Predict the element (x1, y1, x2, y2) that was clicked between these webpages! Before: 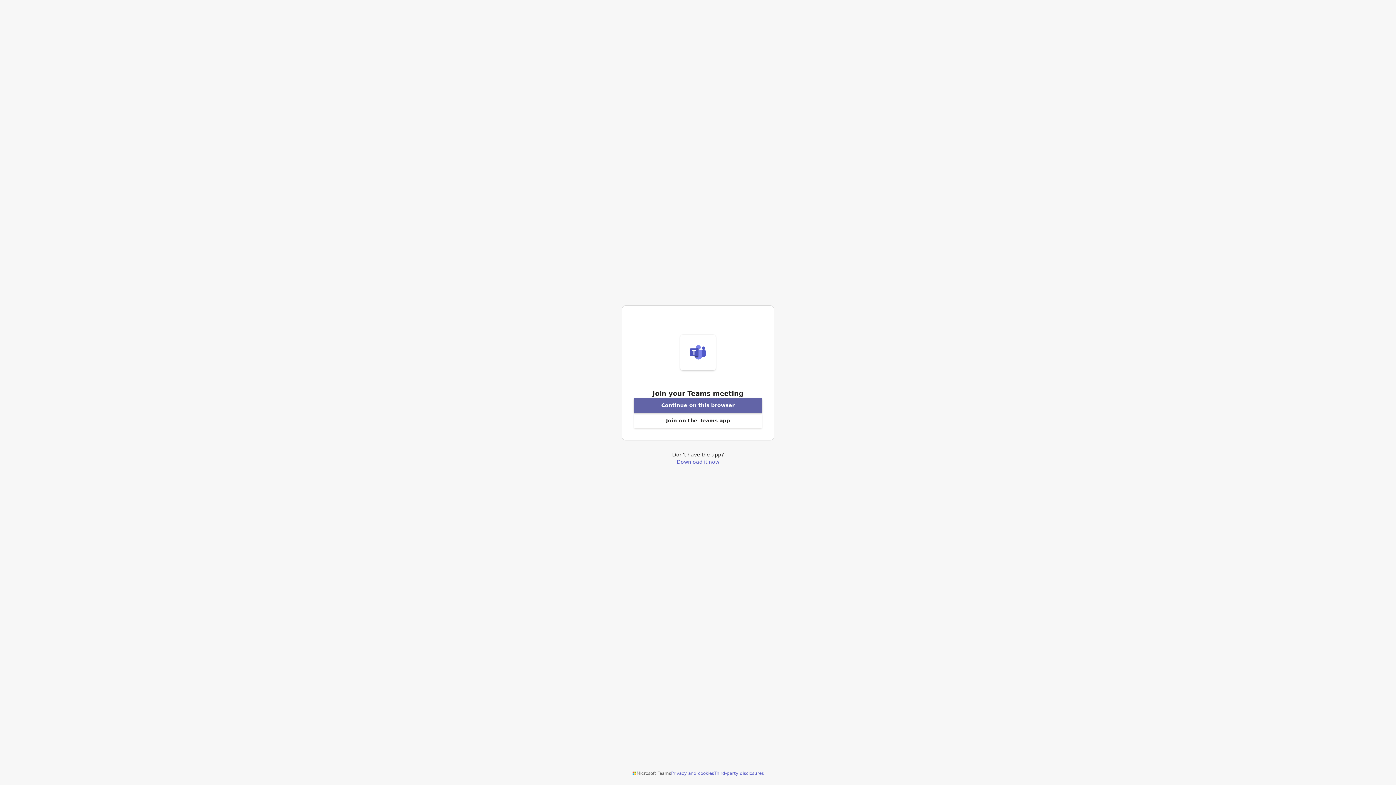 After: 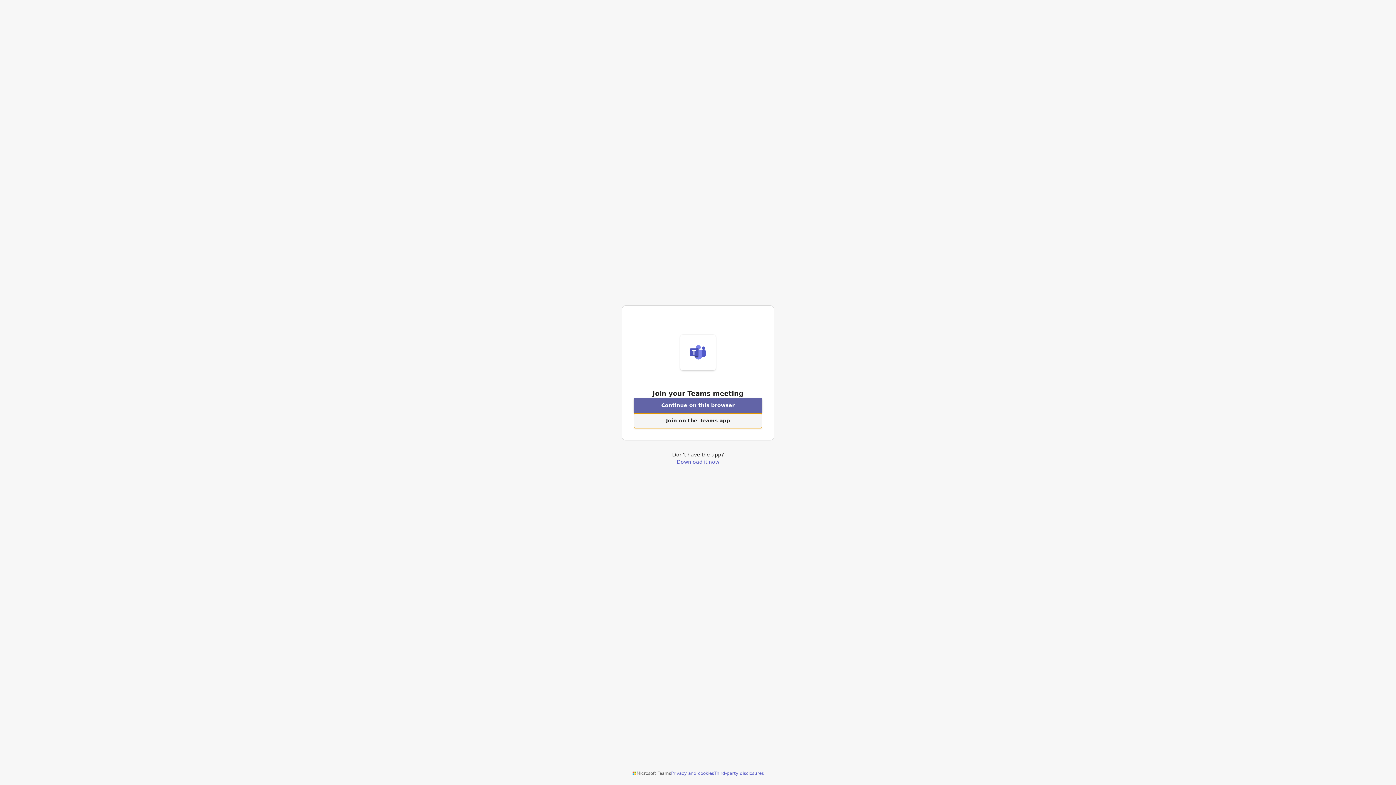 Action: label: Open Teams app to join a meeting bbox: (633, 413, 762, 428)